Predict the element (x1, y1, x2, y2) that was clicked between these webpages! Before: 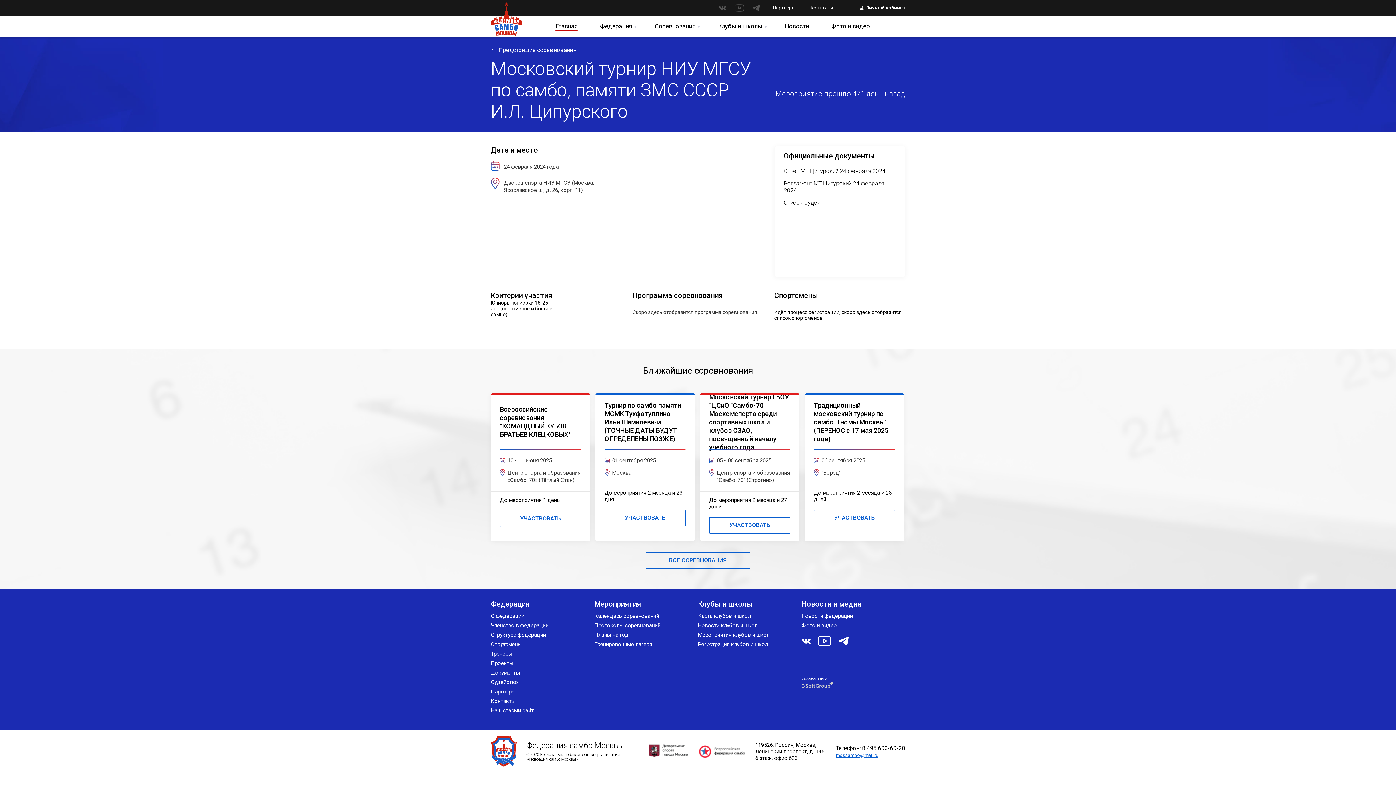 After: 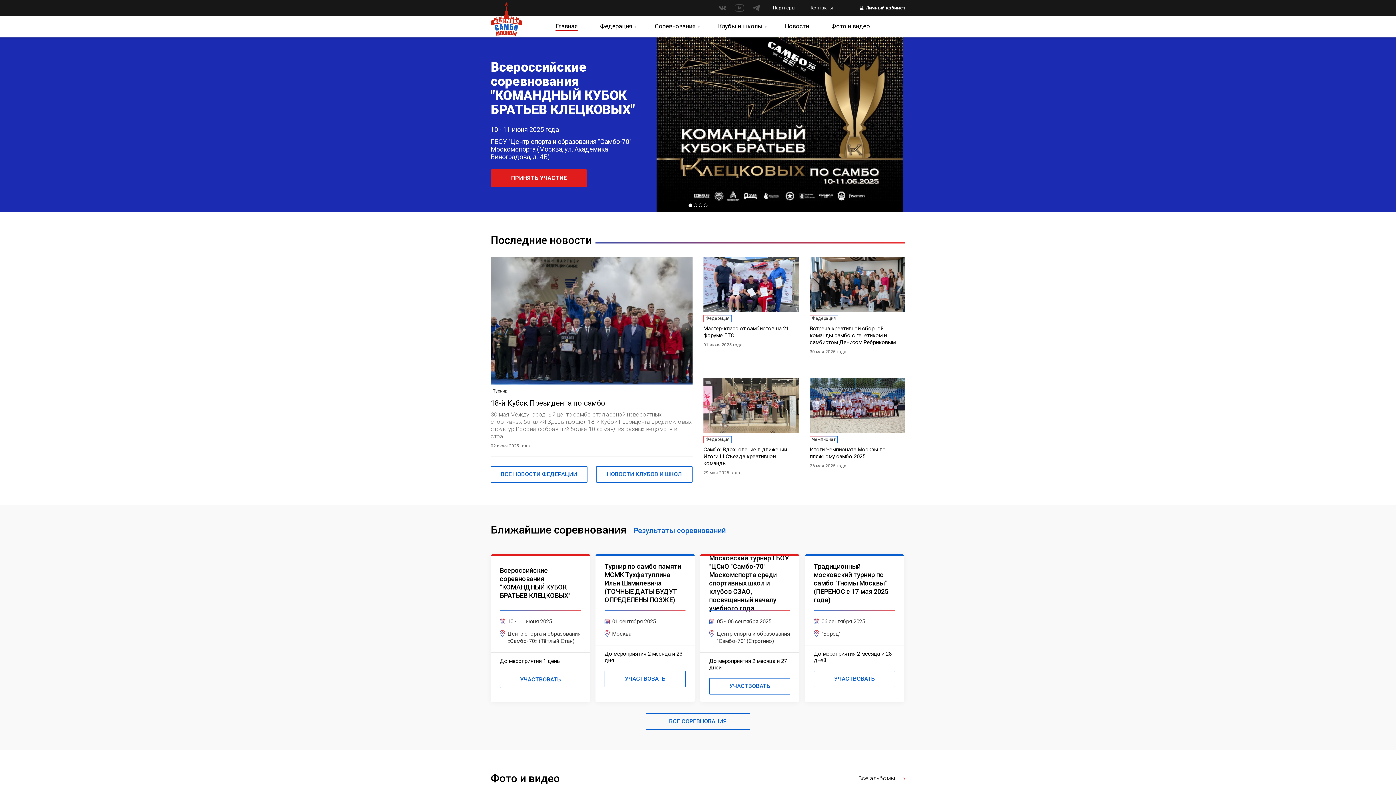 Action: label: Главная bbox: (555, 22, 577, 30)